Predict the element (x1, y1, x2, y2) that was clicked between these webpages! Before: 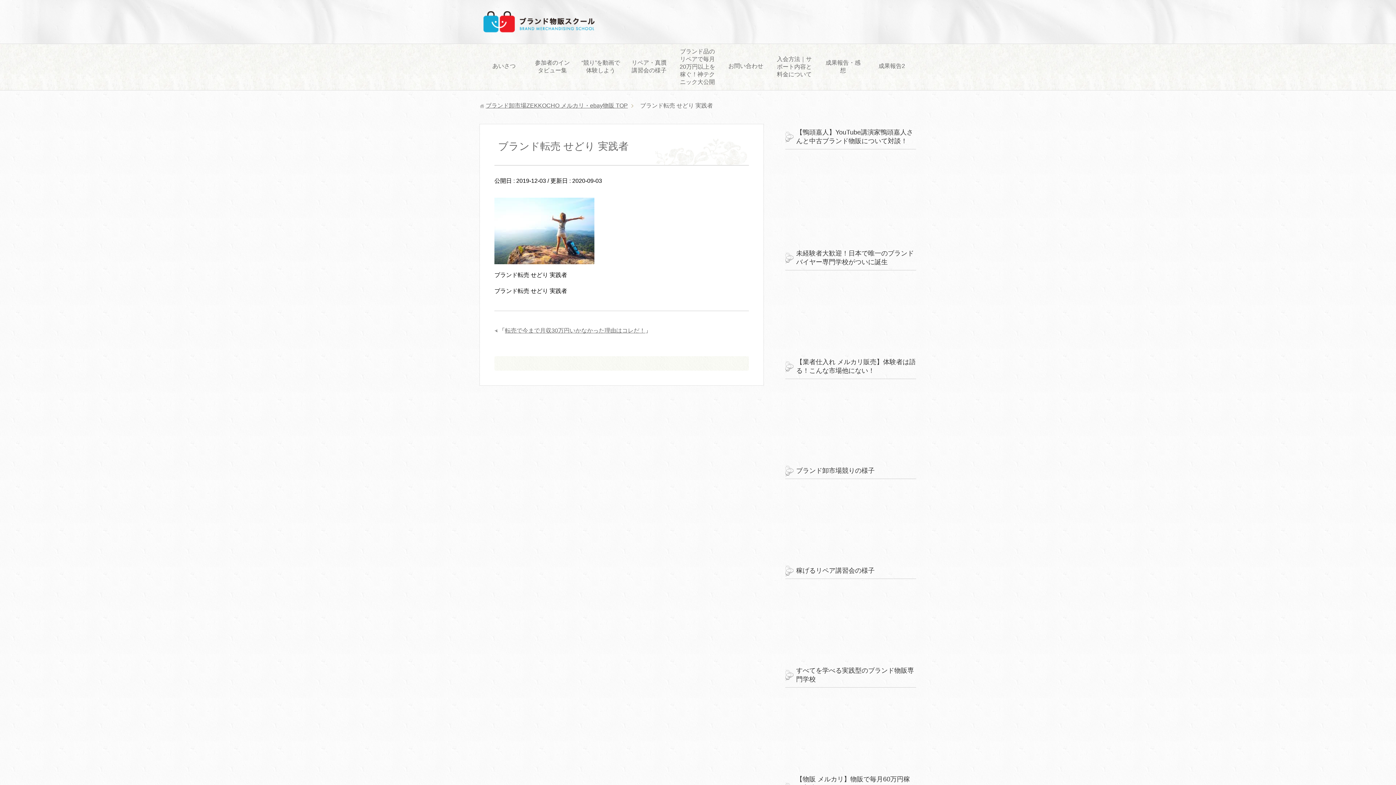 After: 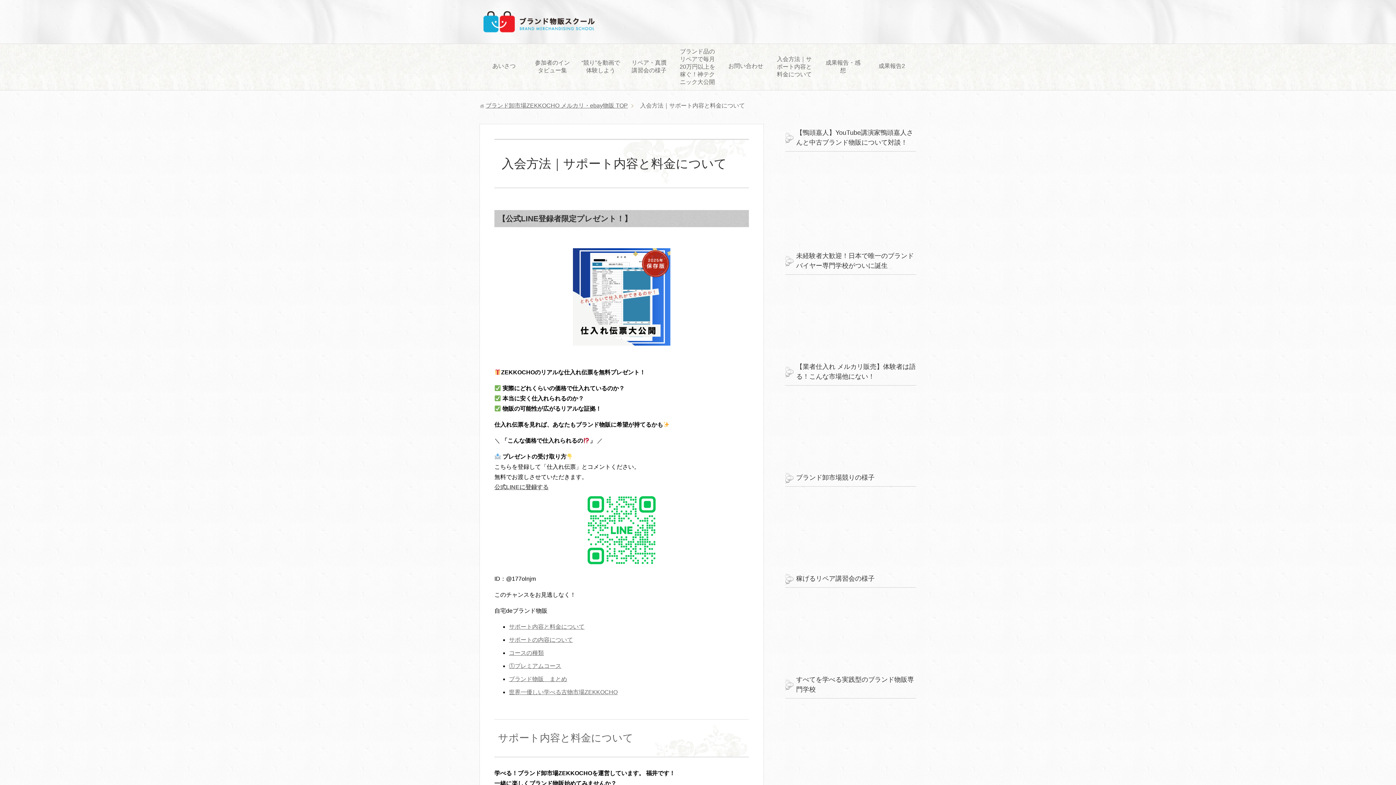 Action: label: 入会方法｜サポート内容と料金について bbox: (770, 51, 818, 82)